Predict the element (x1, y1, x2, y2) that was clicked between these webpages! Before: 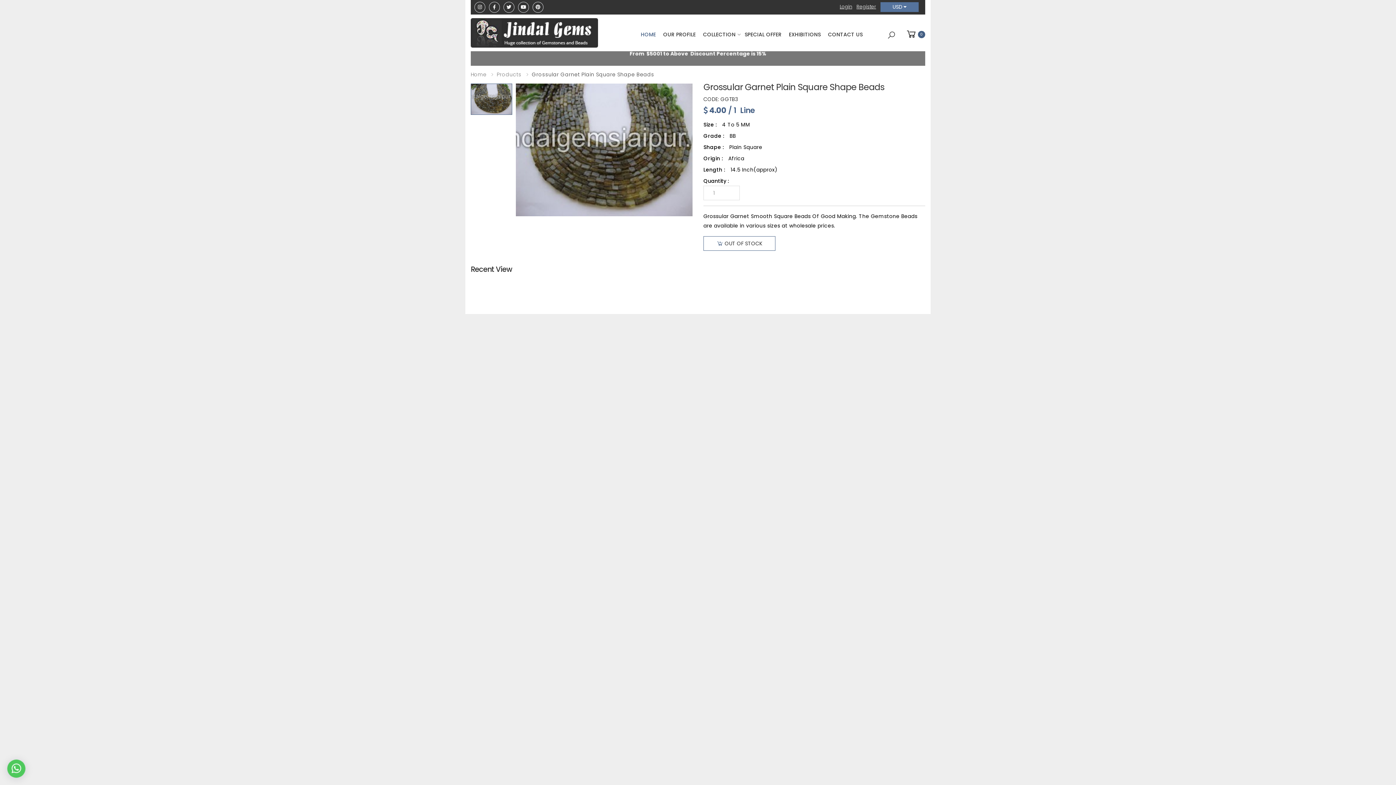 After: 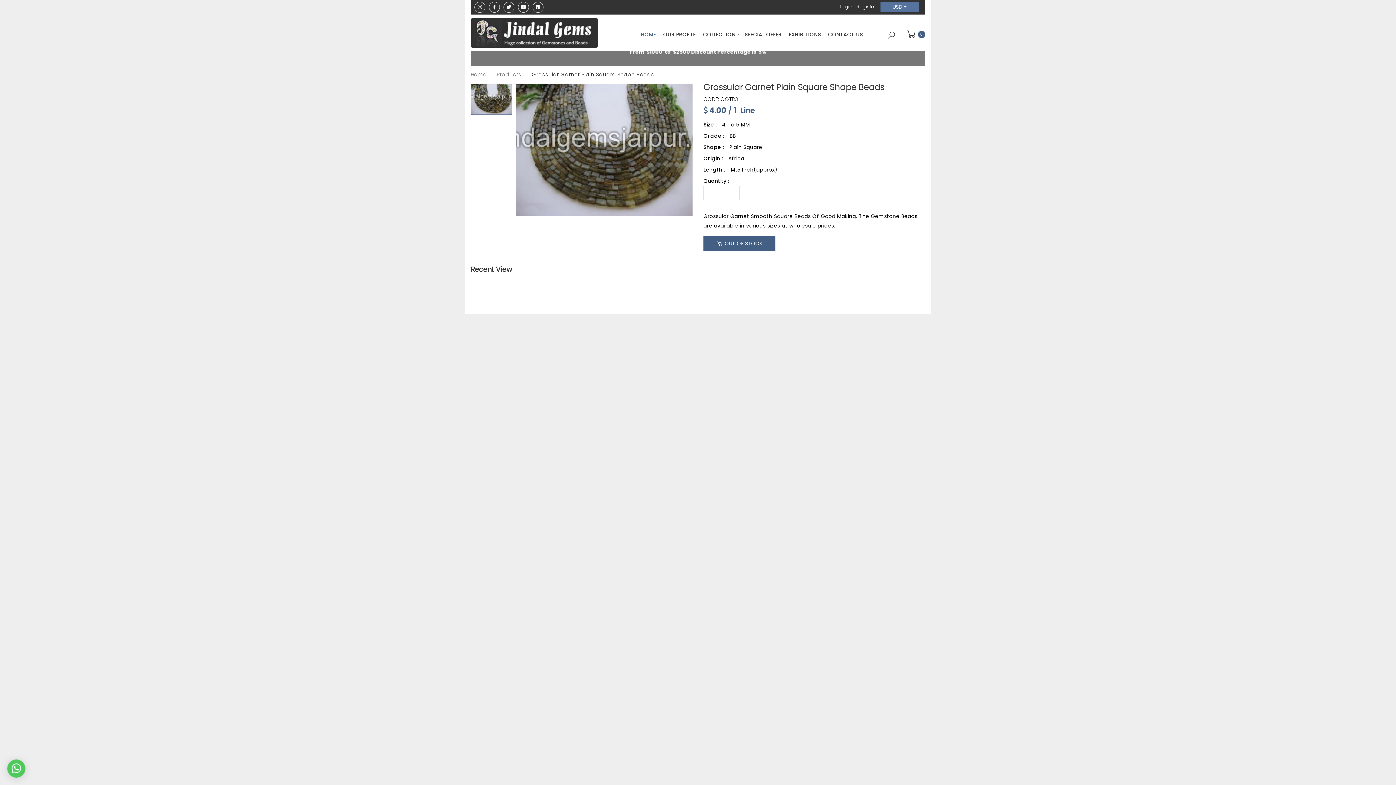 Action: bbox: (703, 236, 775, 250) label: OUT OF STOCK